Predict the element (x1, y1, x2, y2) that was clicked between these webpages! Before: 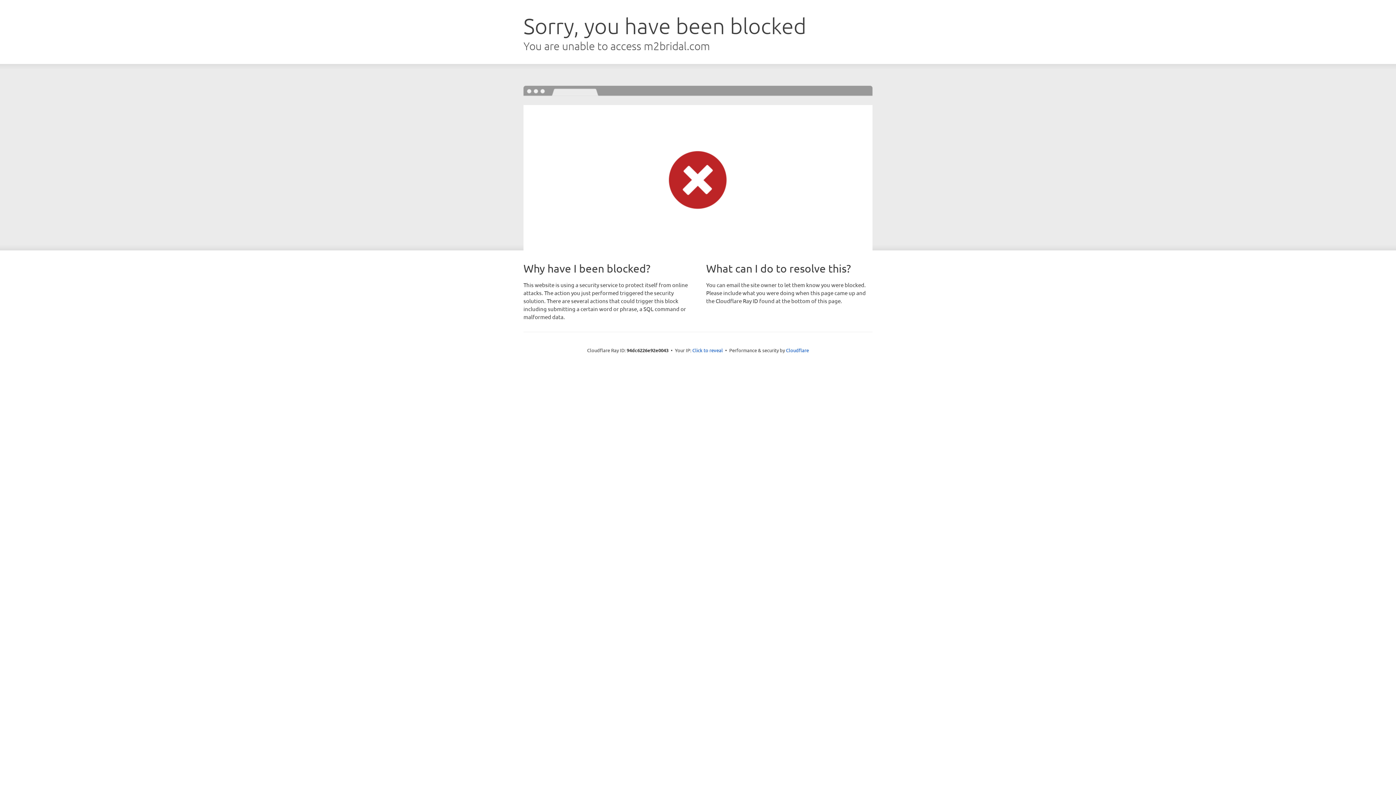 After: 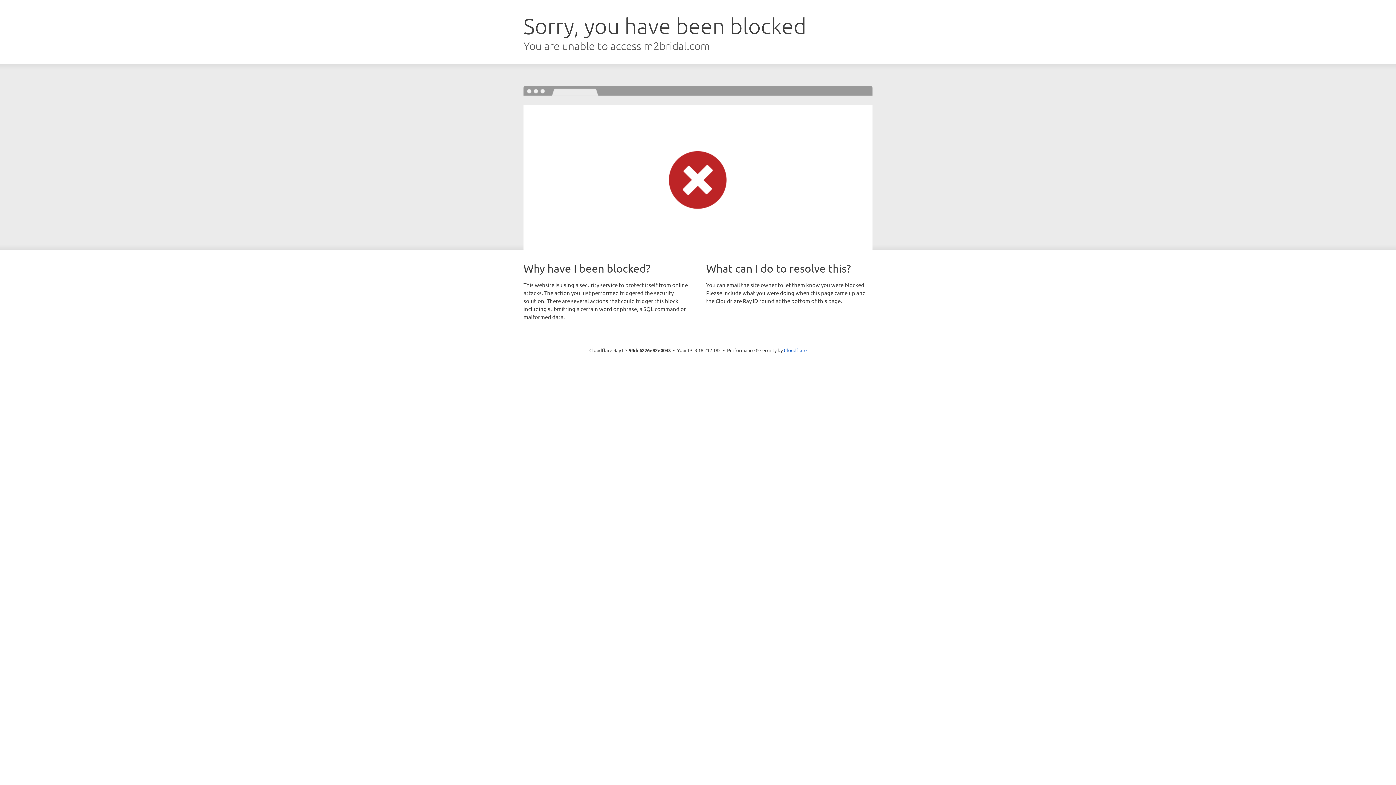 Action: label: Click to reveal bbox: (692, 346, 723, 353)